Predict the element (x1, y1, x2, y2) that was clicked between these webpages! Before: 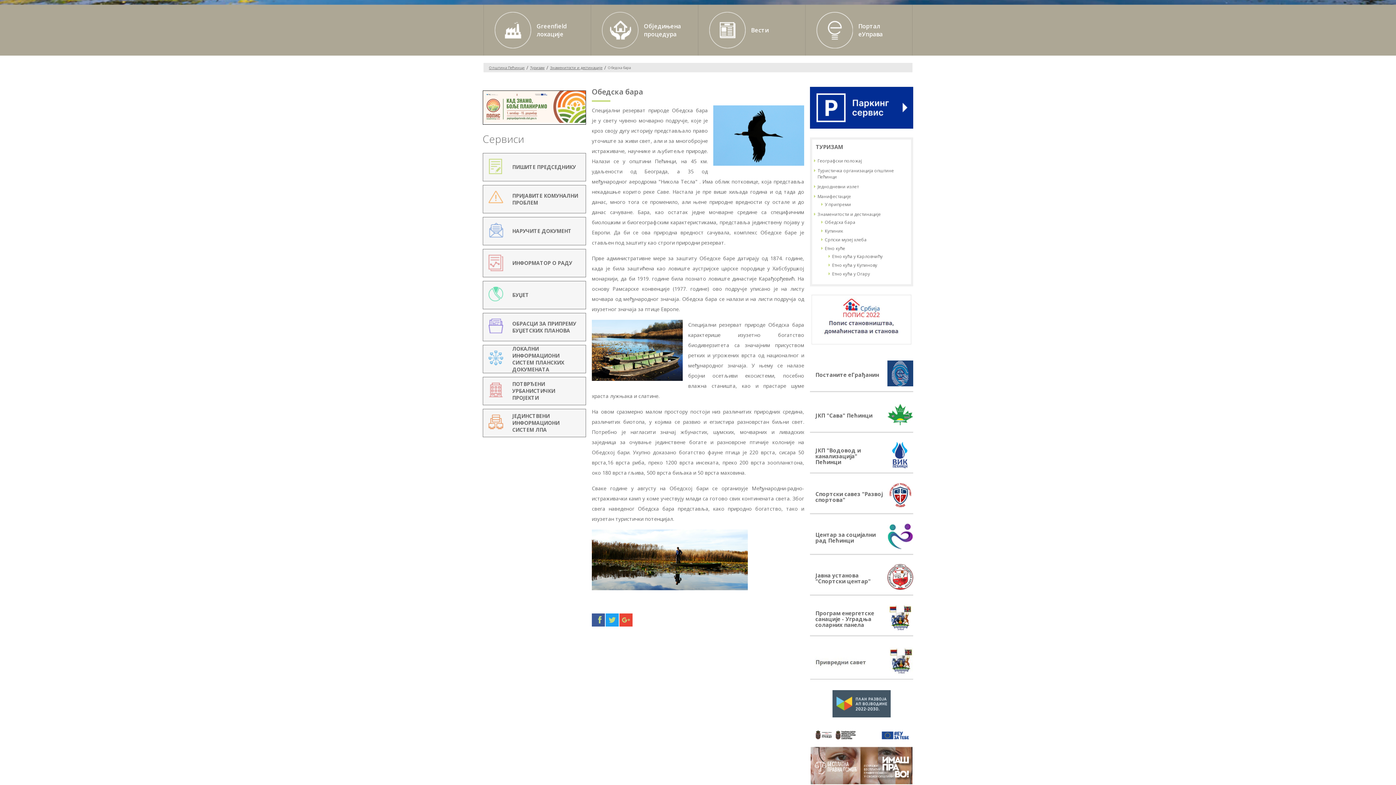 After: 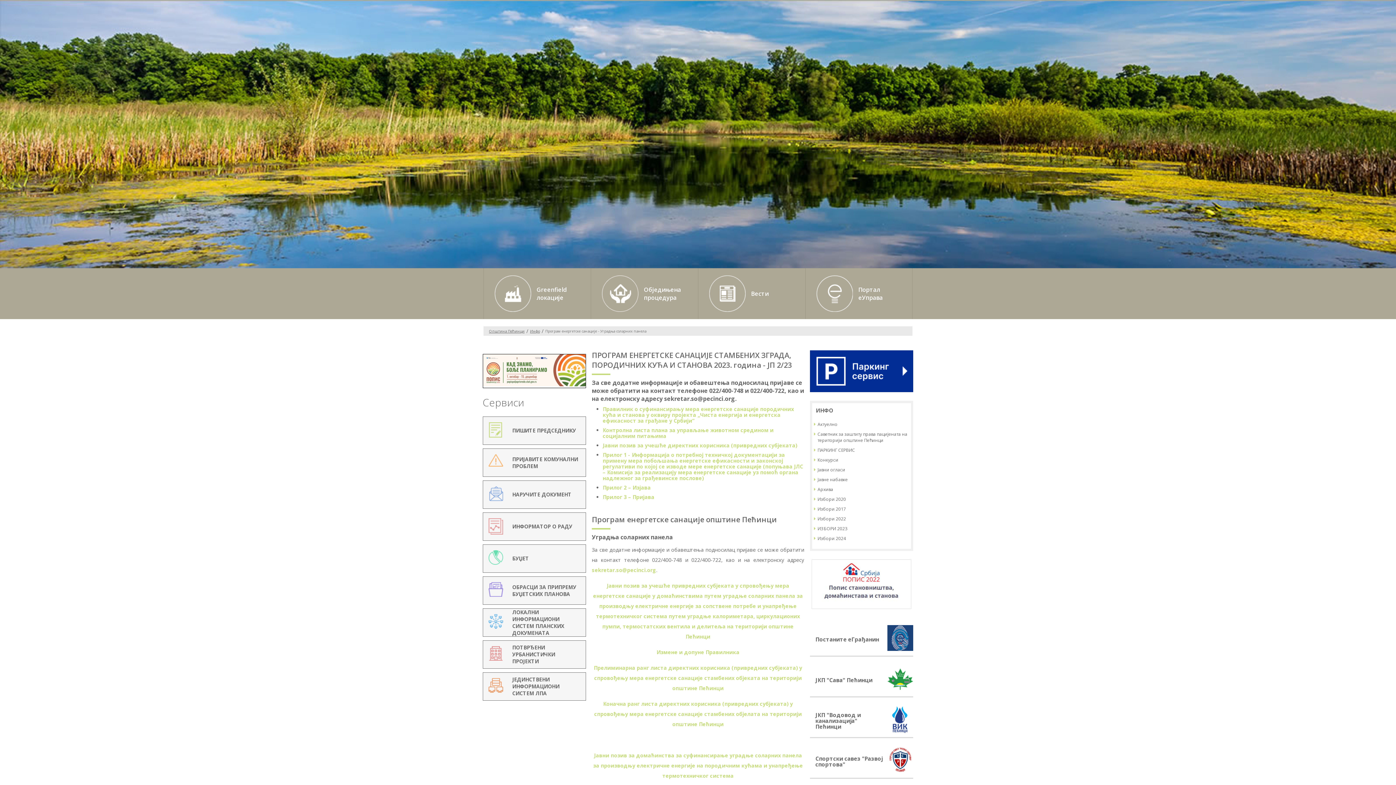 Action: label: Програм енергетске санације - Уградња соларних панела bbox: (810, 603, 913, 636)